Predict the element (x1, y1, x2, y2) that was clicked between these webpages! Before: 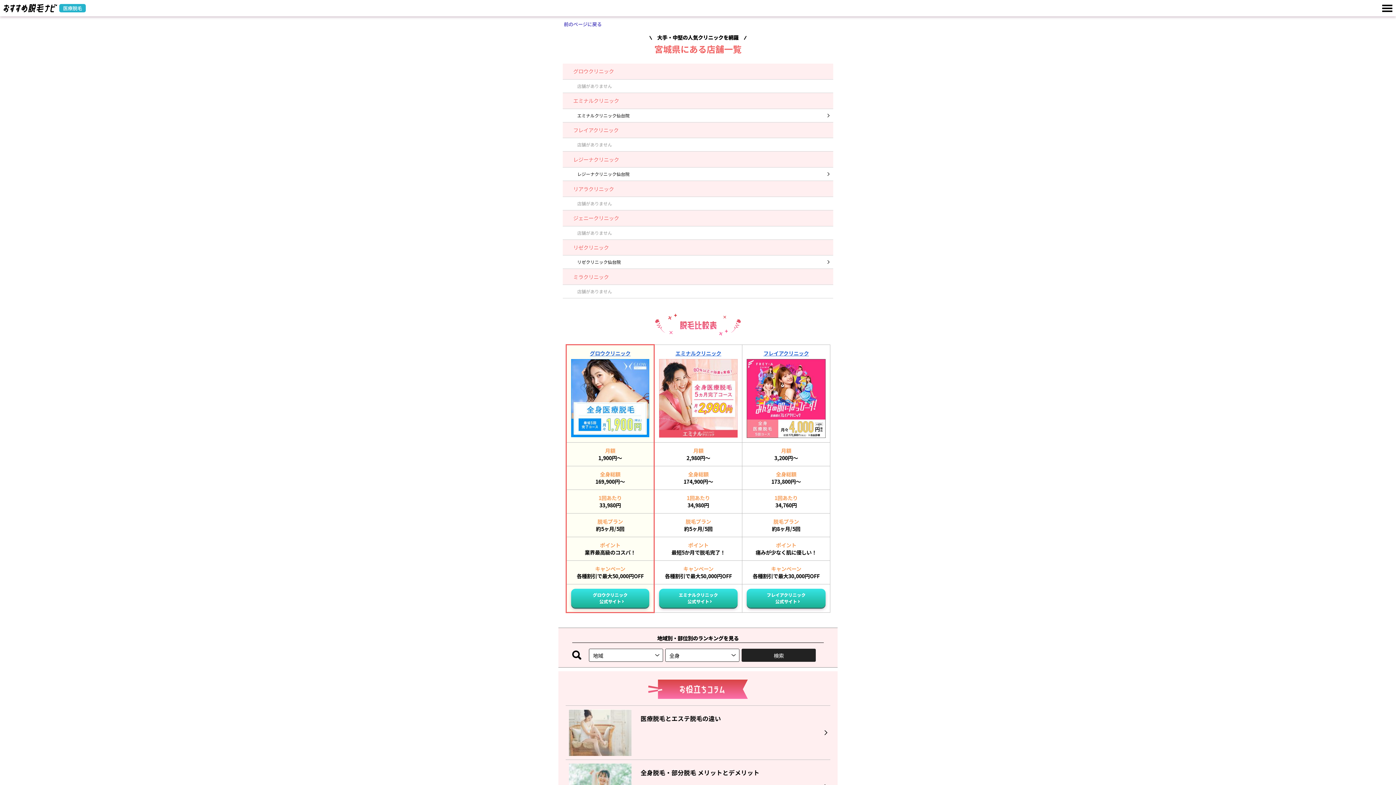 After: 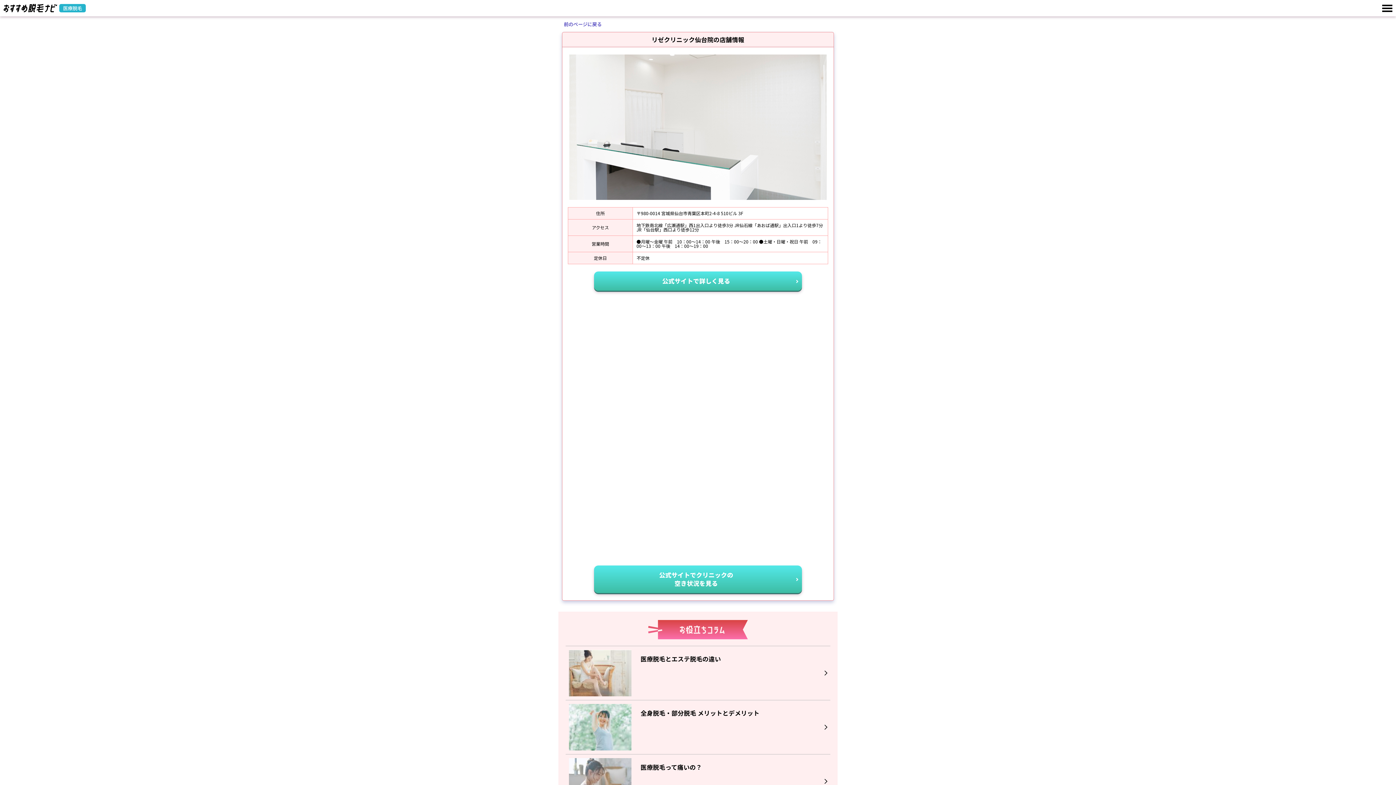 Action: label: リゼクリニック仙台院 bbox: (562, 255, 833, 268)